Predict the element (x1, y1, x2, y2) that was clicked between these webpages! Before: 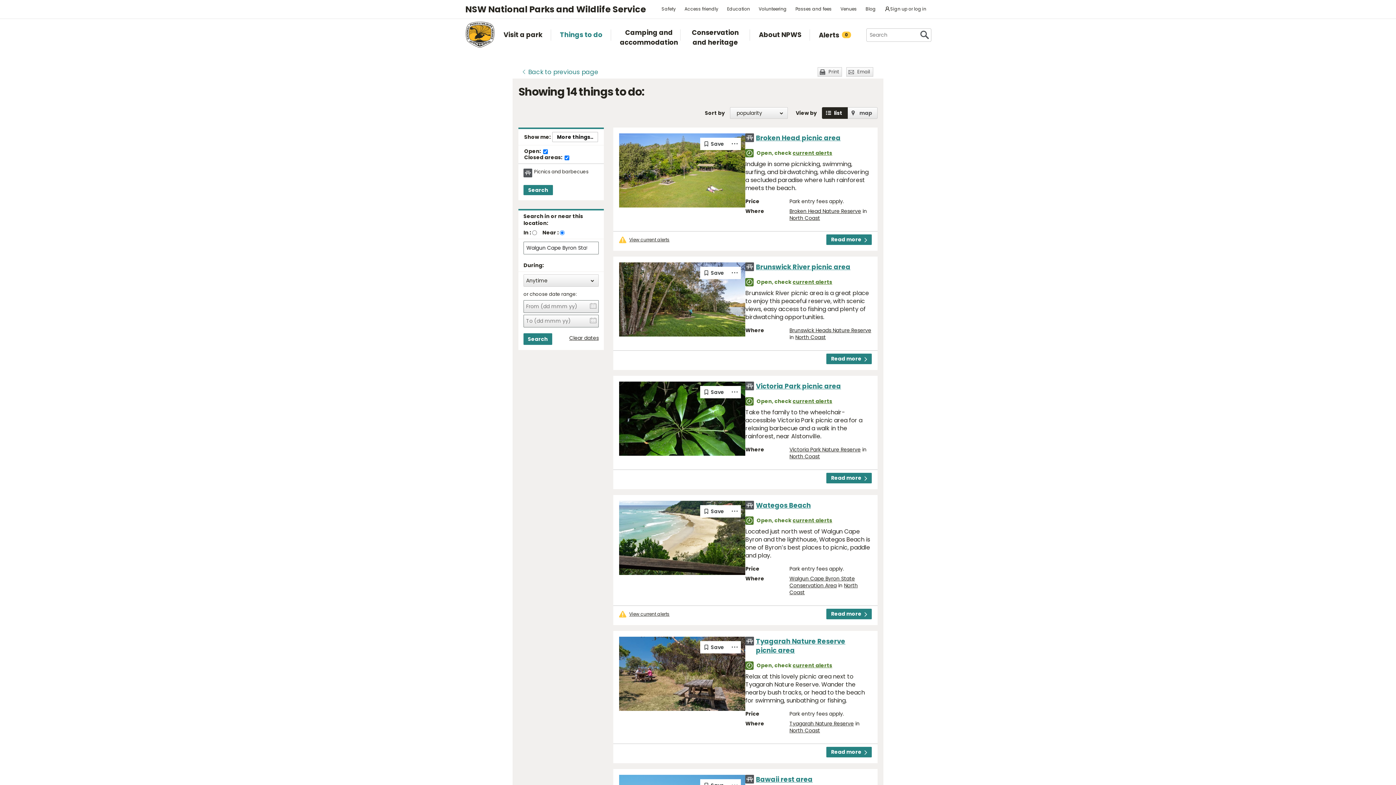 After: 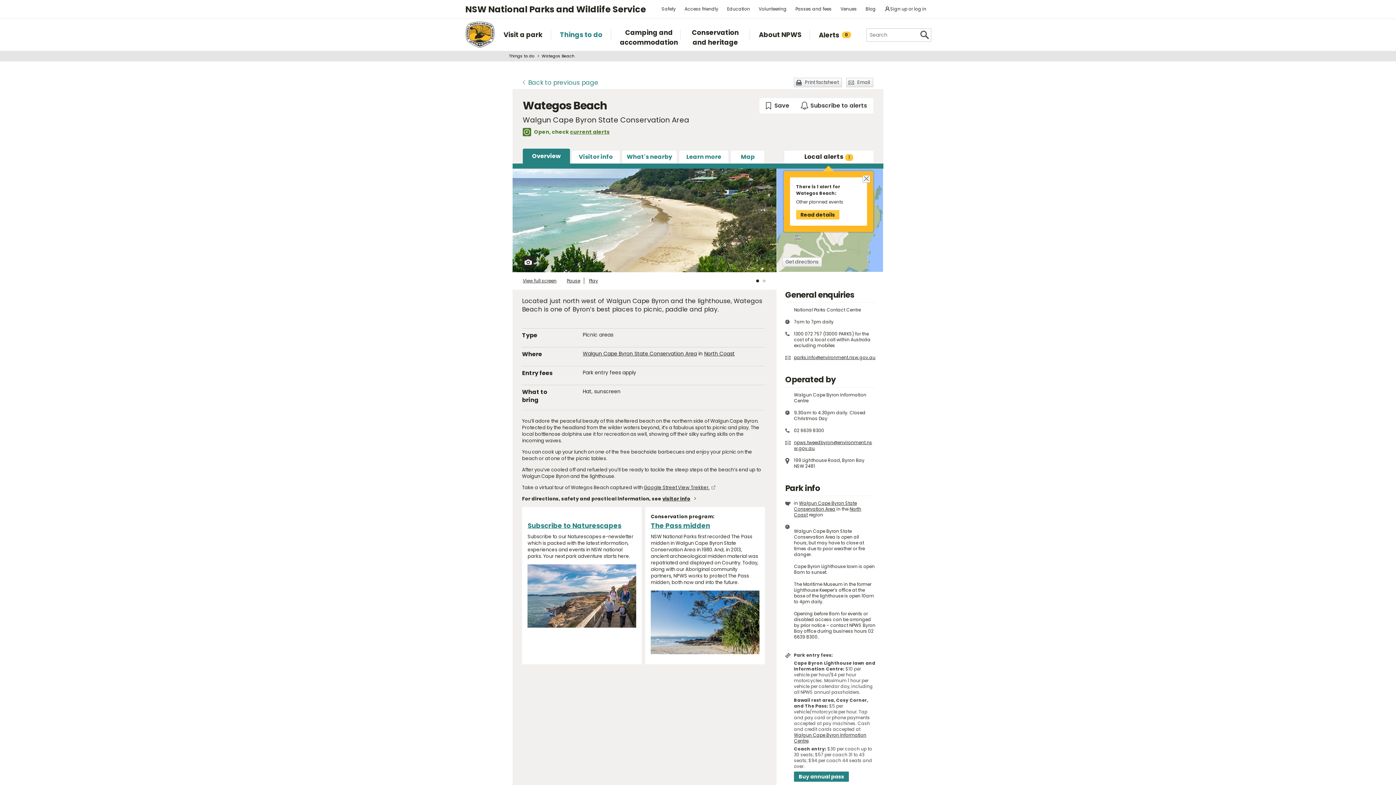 Action: bbox: (619, 501, 745, 575)